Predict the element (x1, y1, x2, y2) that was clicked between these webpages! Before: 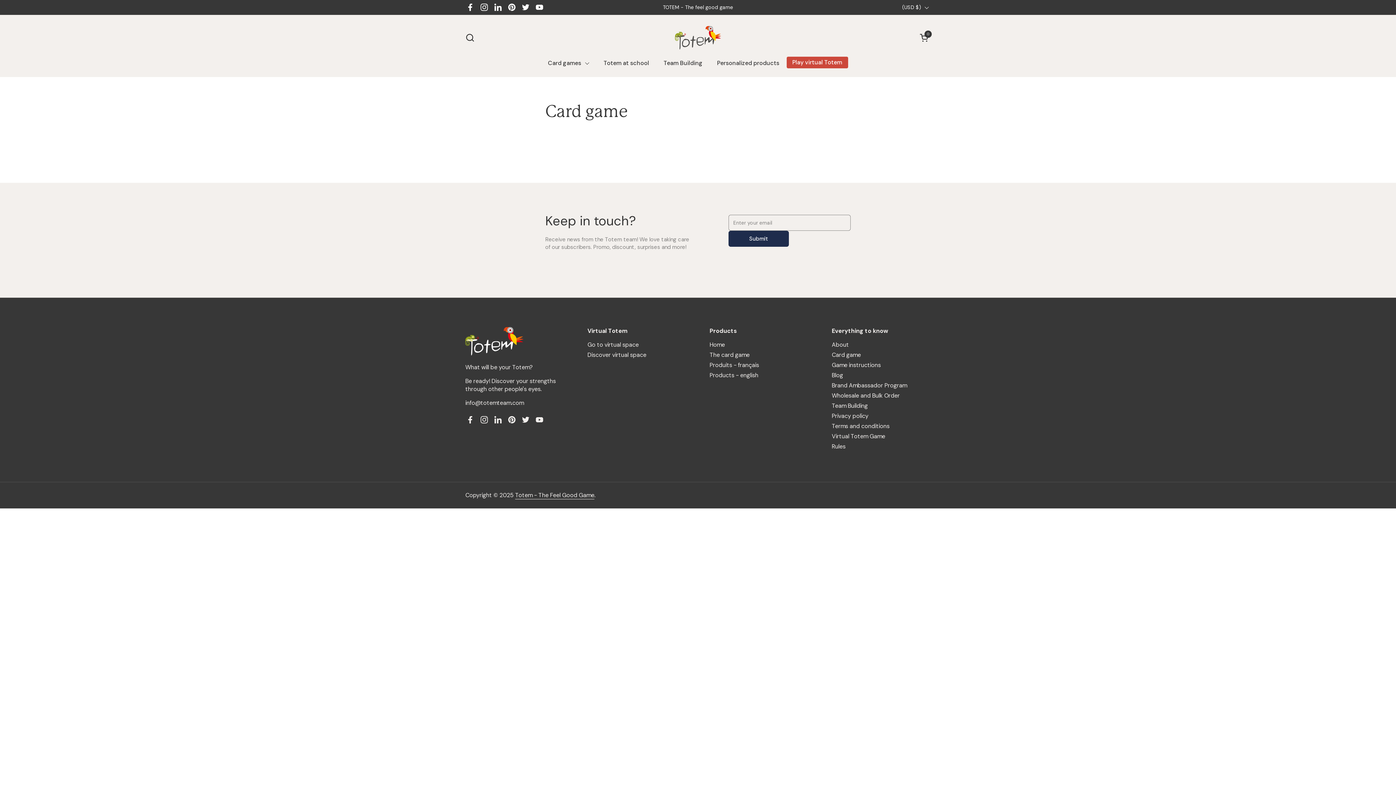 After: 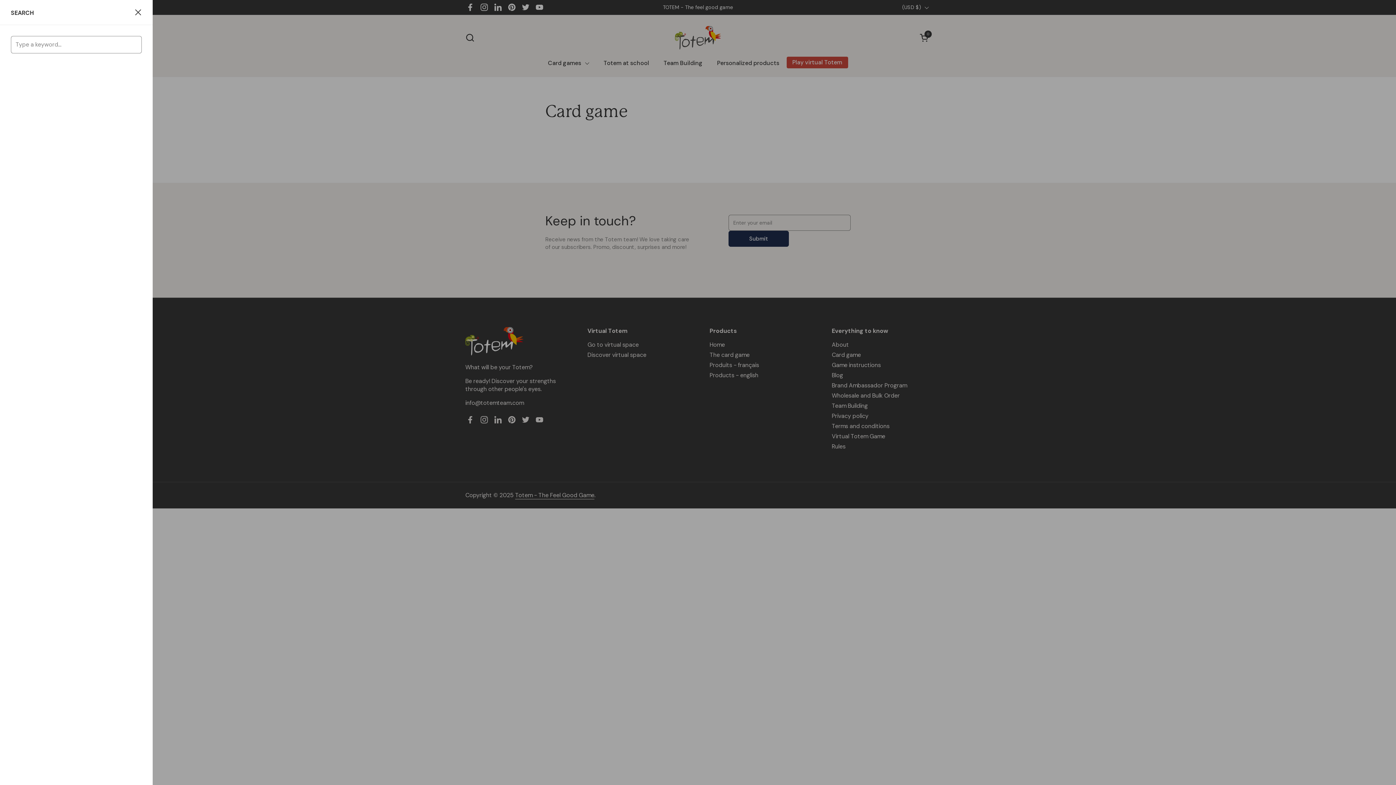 Action: label: Search bbox: (465, 33, 474, 42)